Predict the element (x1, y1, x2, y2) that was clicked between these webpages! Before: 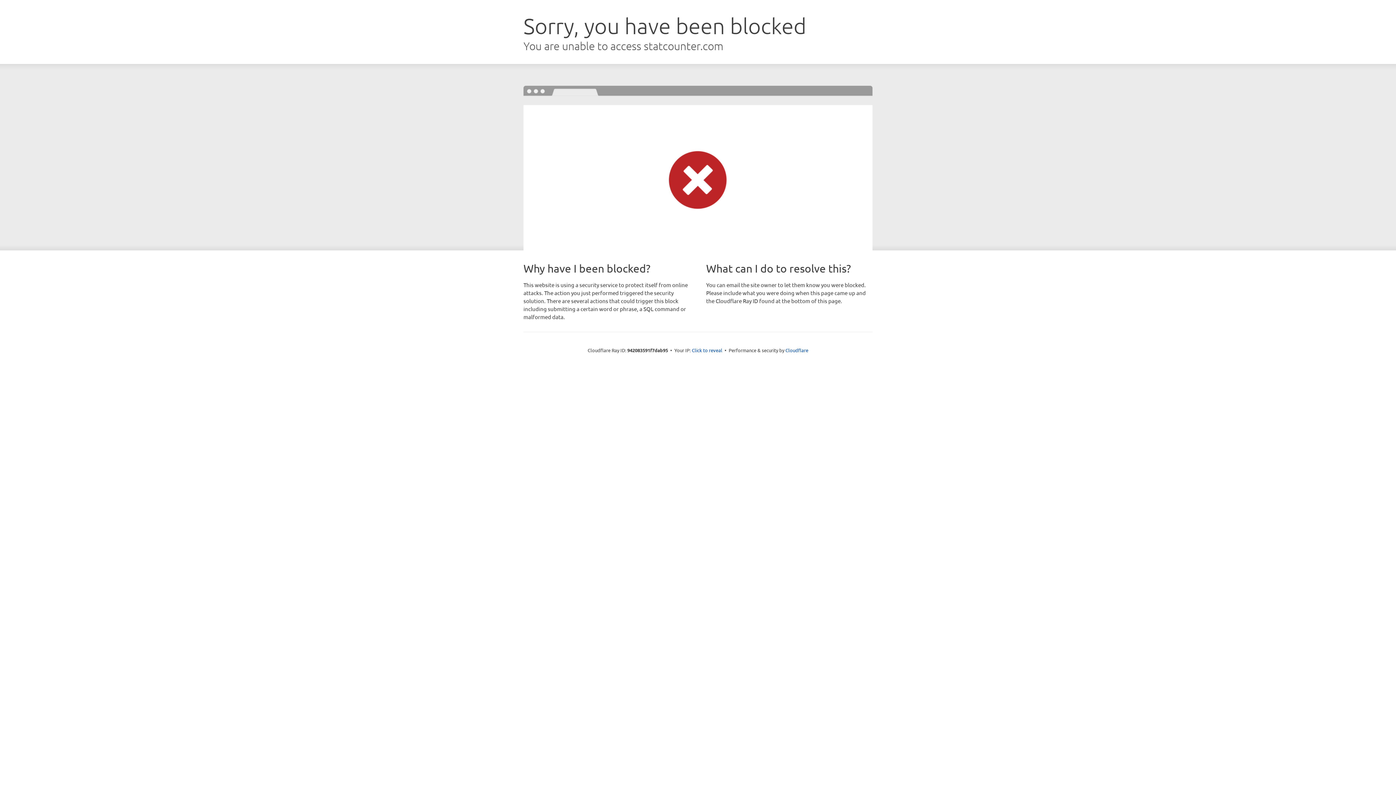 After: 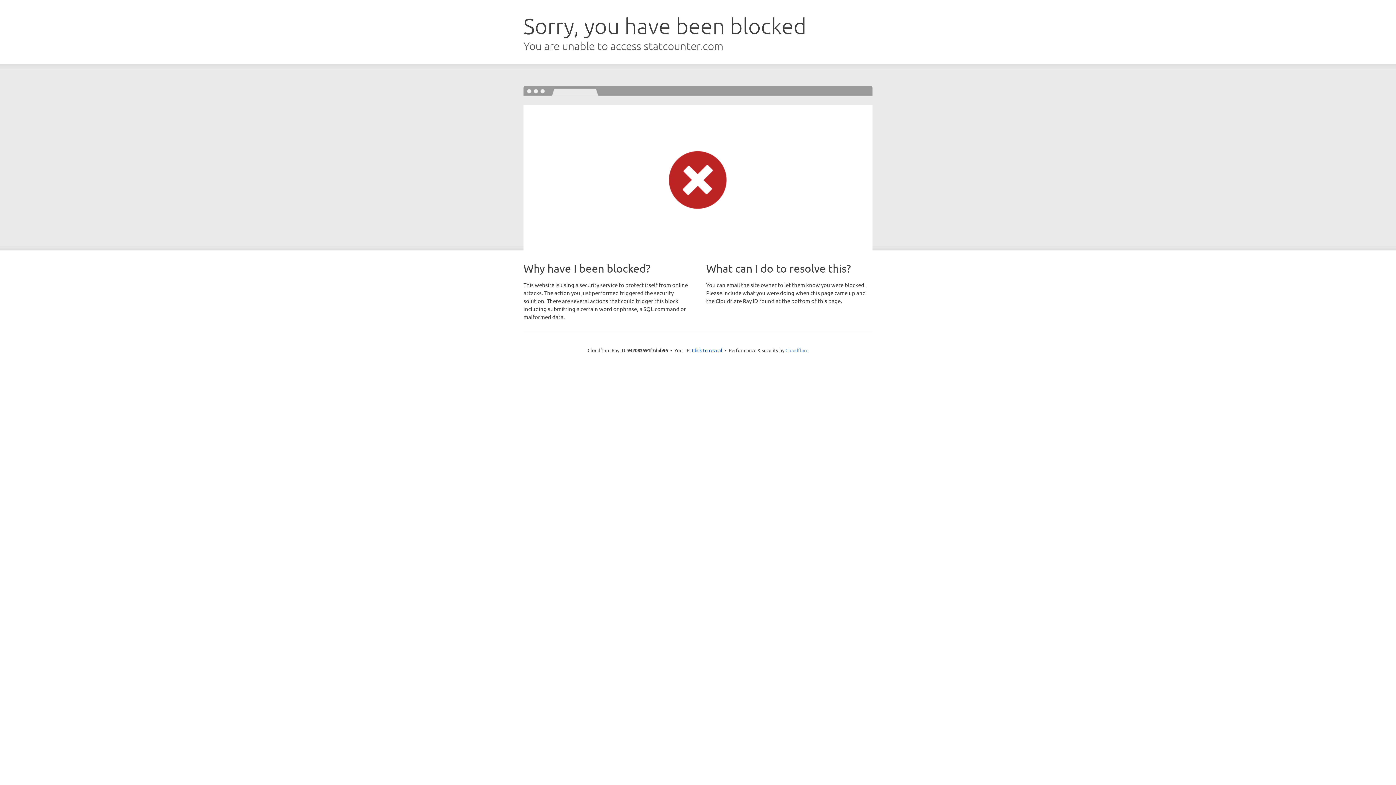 Action: bbox: (785, 347, 808, 353) label: Cloudflare